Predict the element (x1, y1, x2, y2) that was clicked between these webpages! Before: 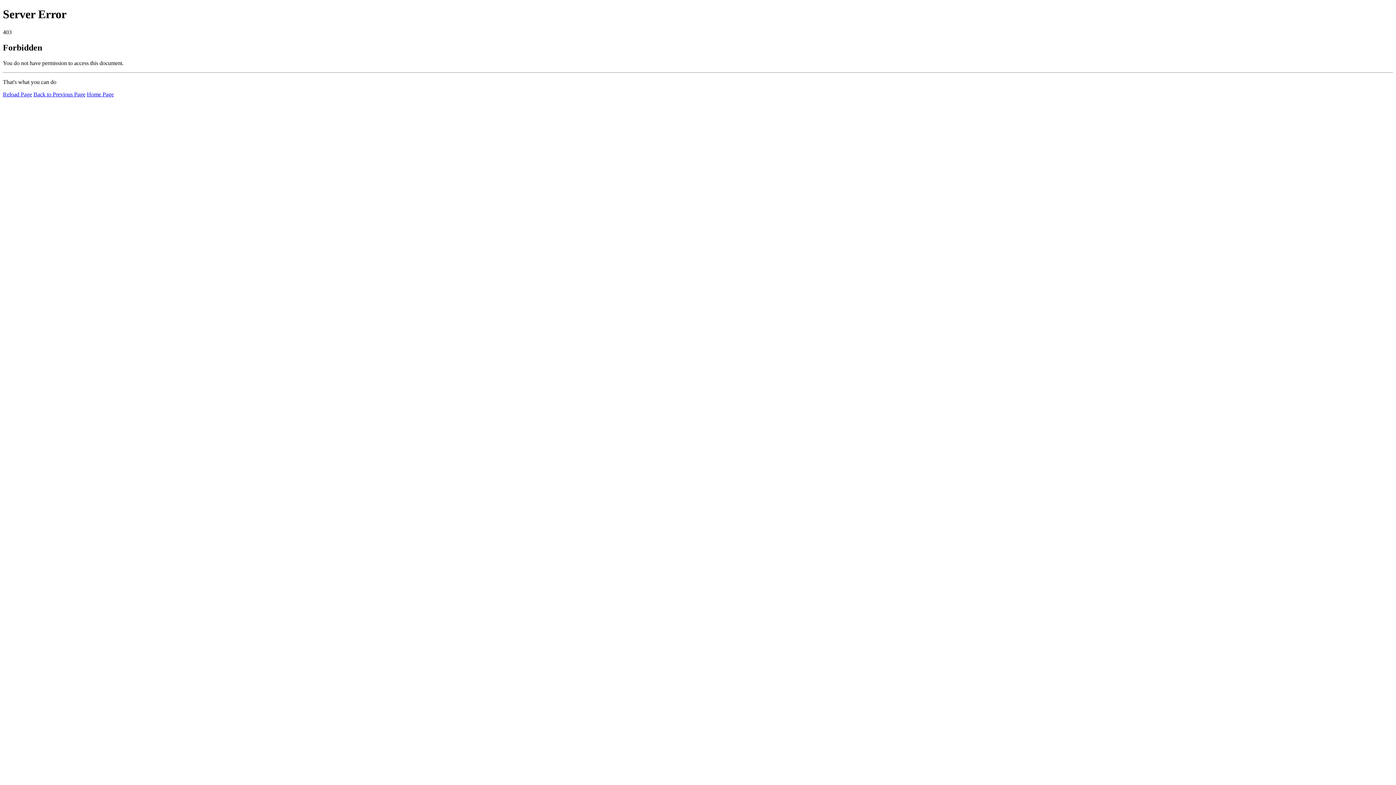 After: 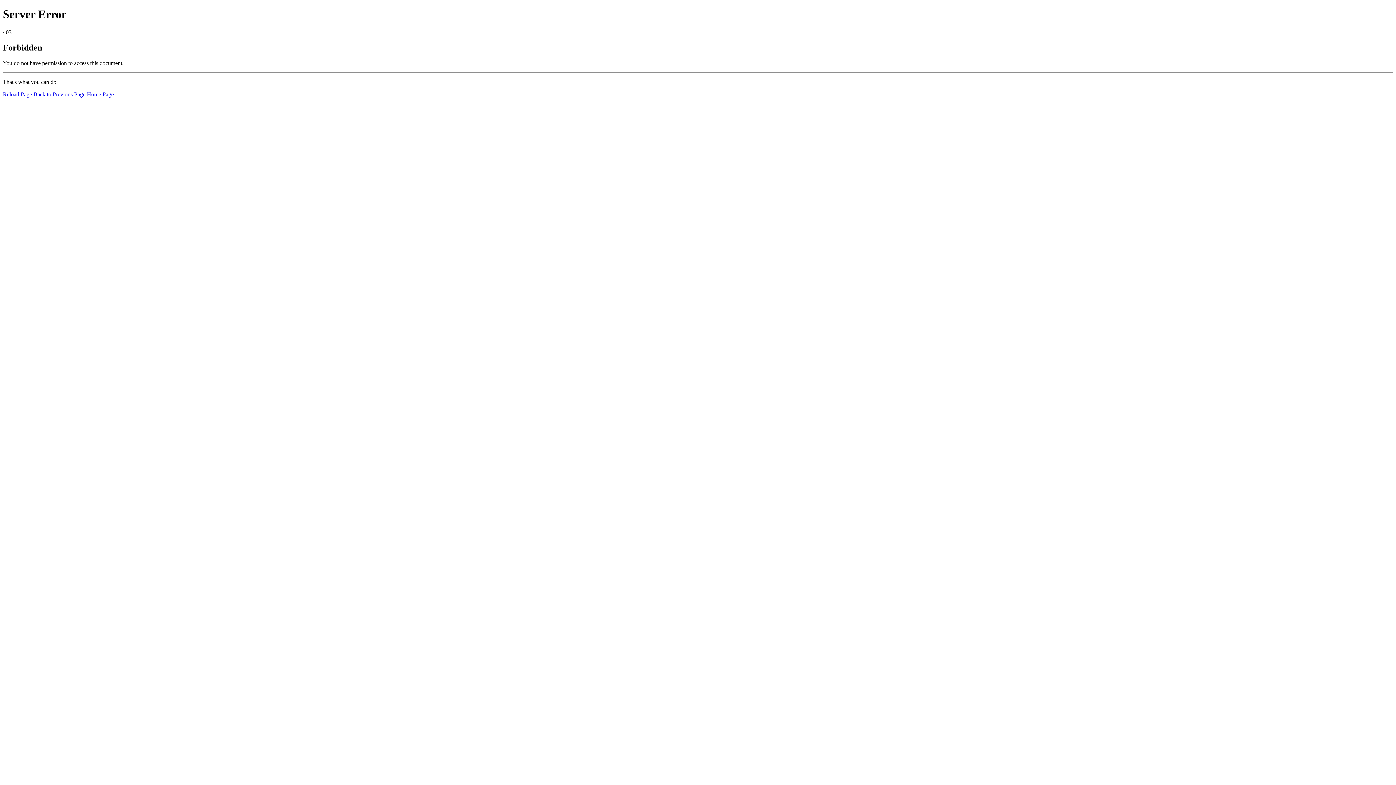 Action: label: Reload Page bbox: (2, 91, 32, 97)